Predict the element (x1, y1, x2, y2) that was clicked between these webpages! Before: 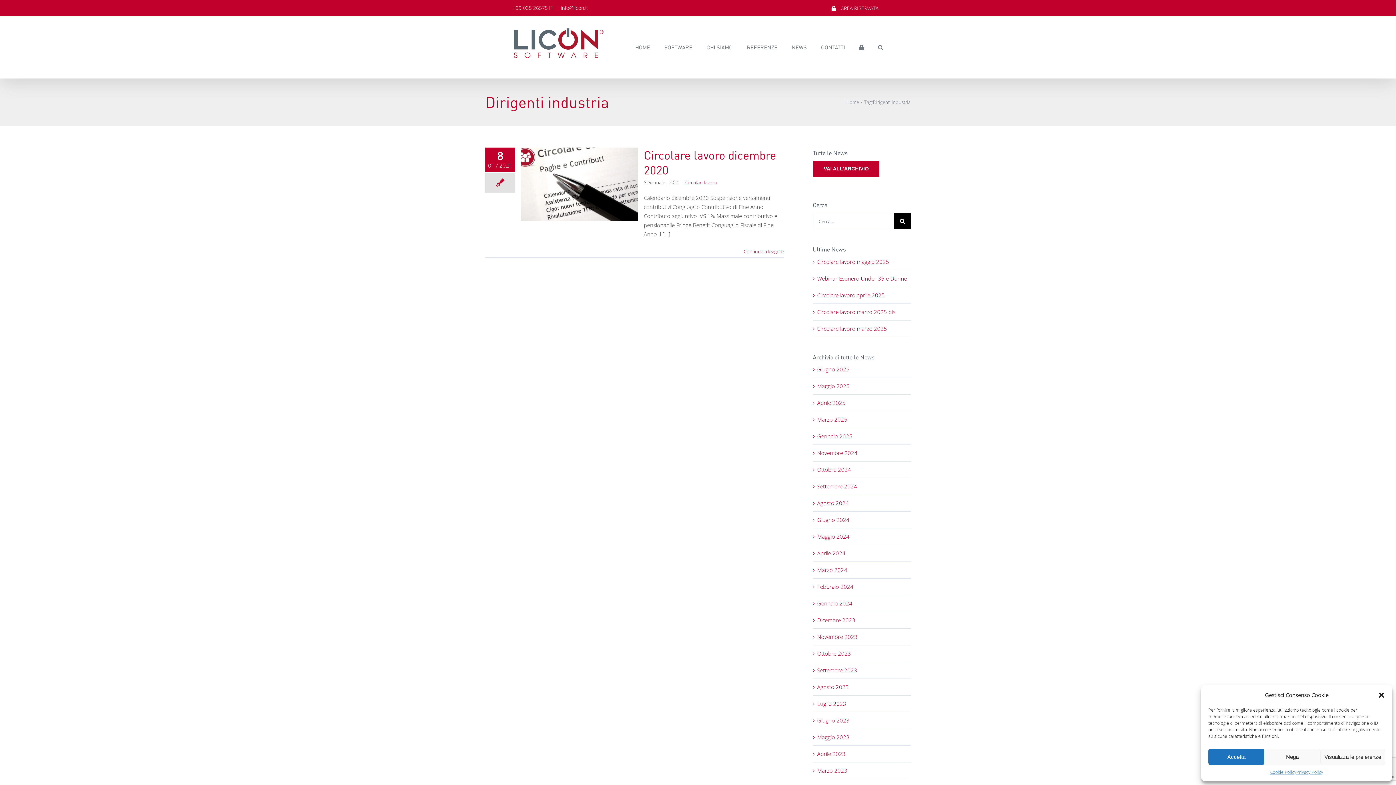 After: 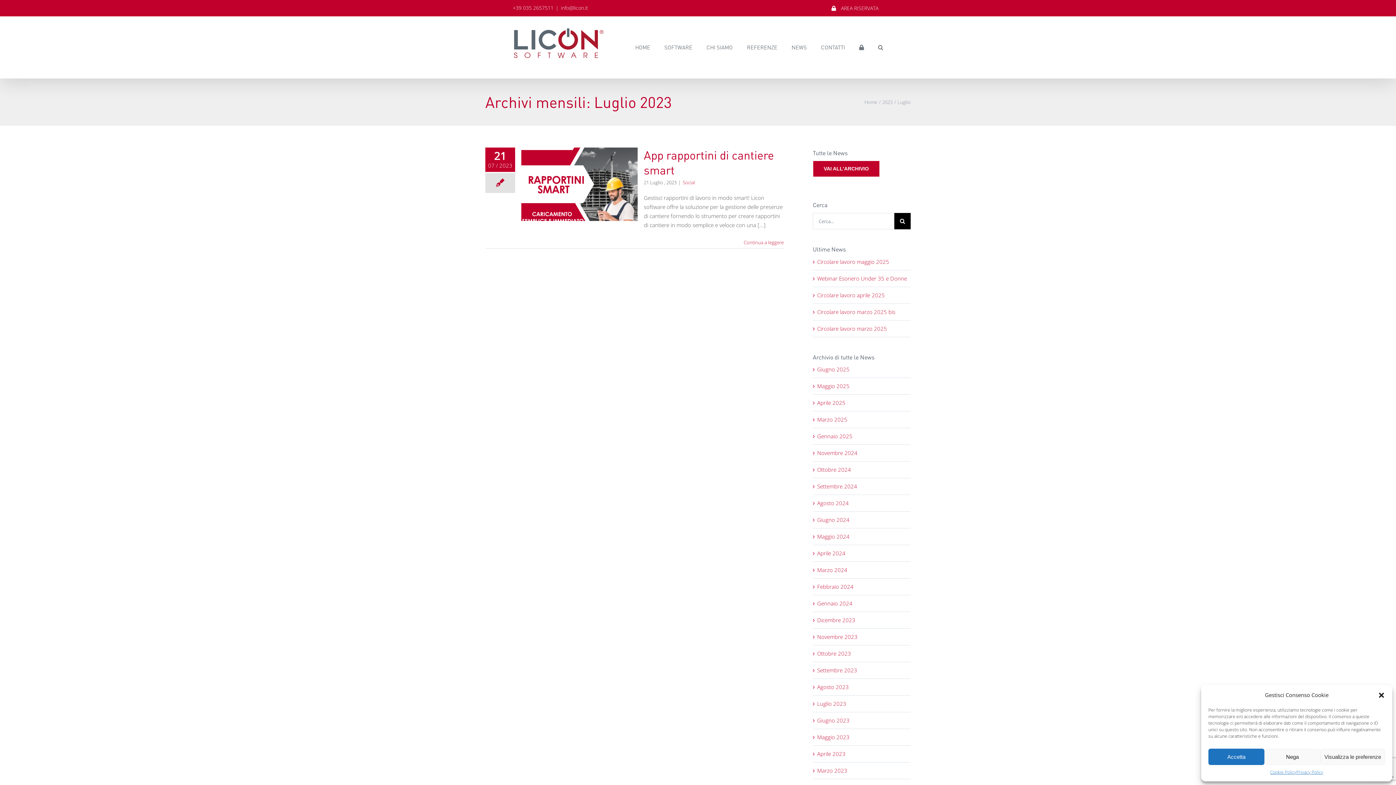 Action: bbox: (817, 700, 846, 707) label: Luglio 2023